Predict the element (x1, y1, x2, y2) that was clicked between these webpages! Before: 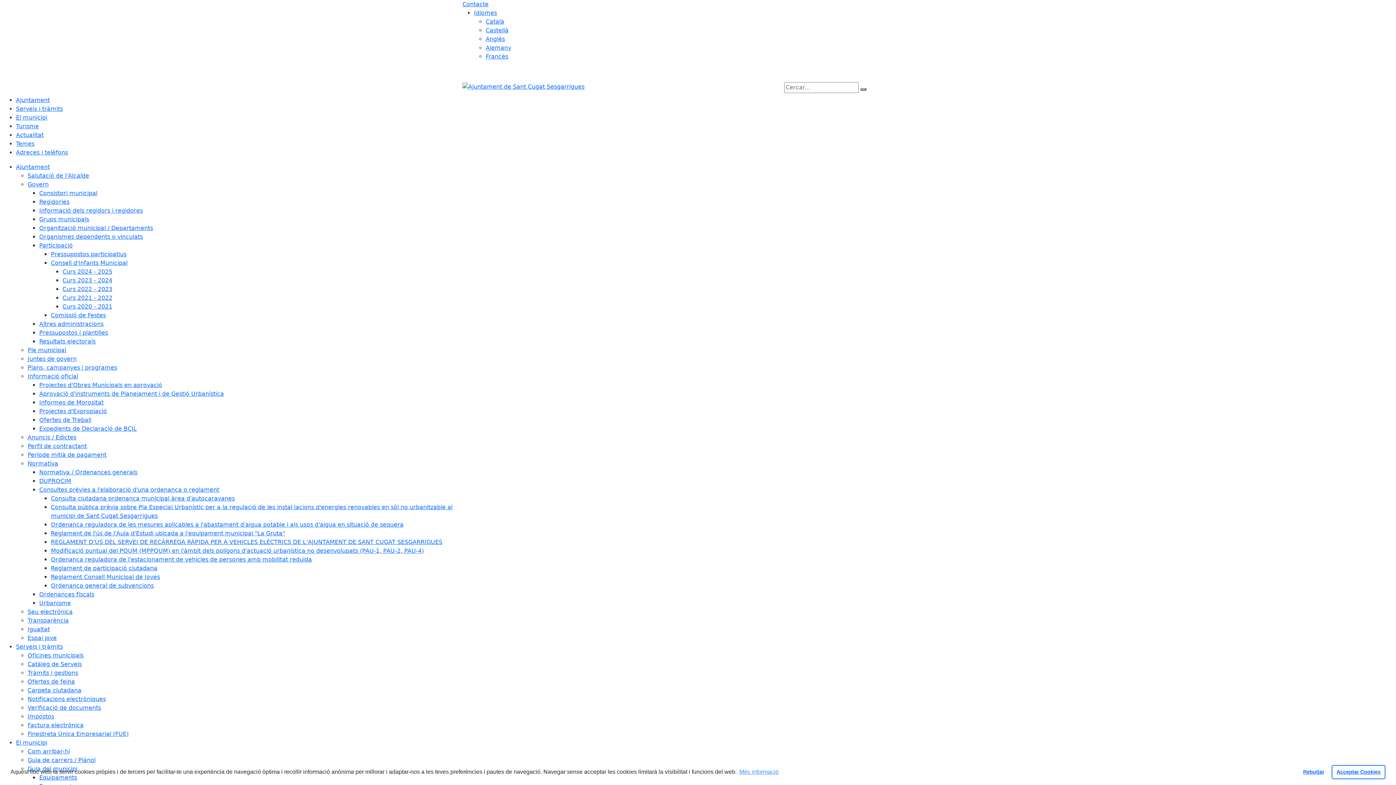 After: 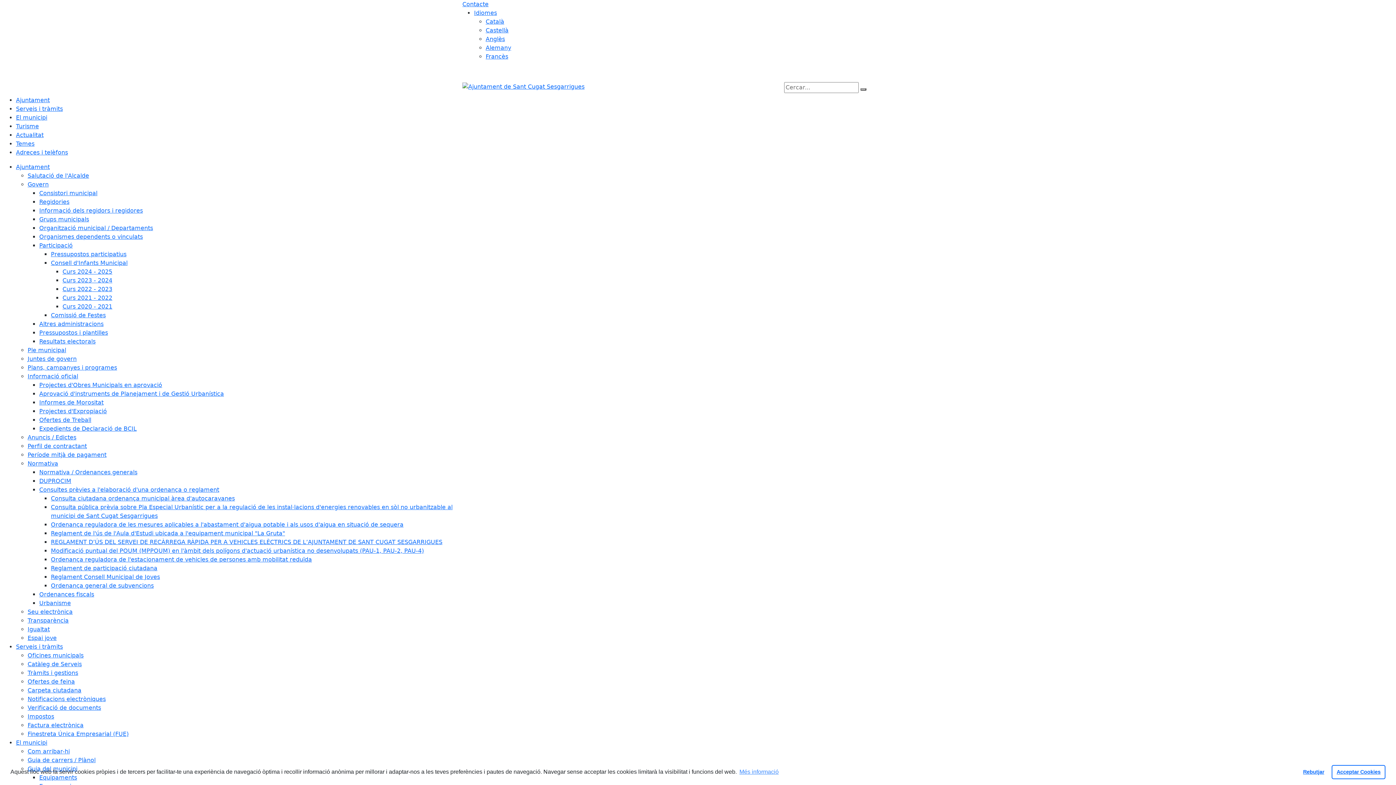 Action: bbox: (27, 652, 83, 659) label: Oficines municipals